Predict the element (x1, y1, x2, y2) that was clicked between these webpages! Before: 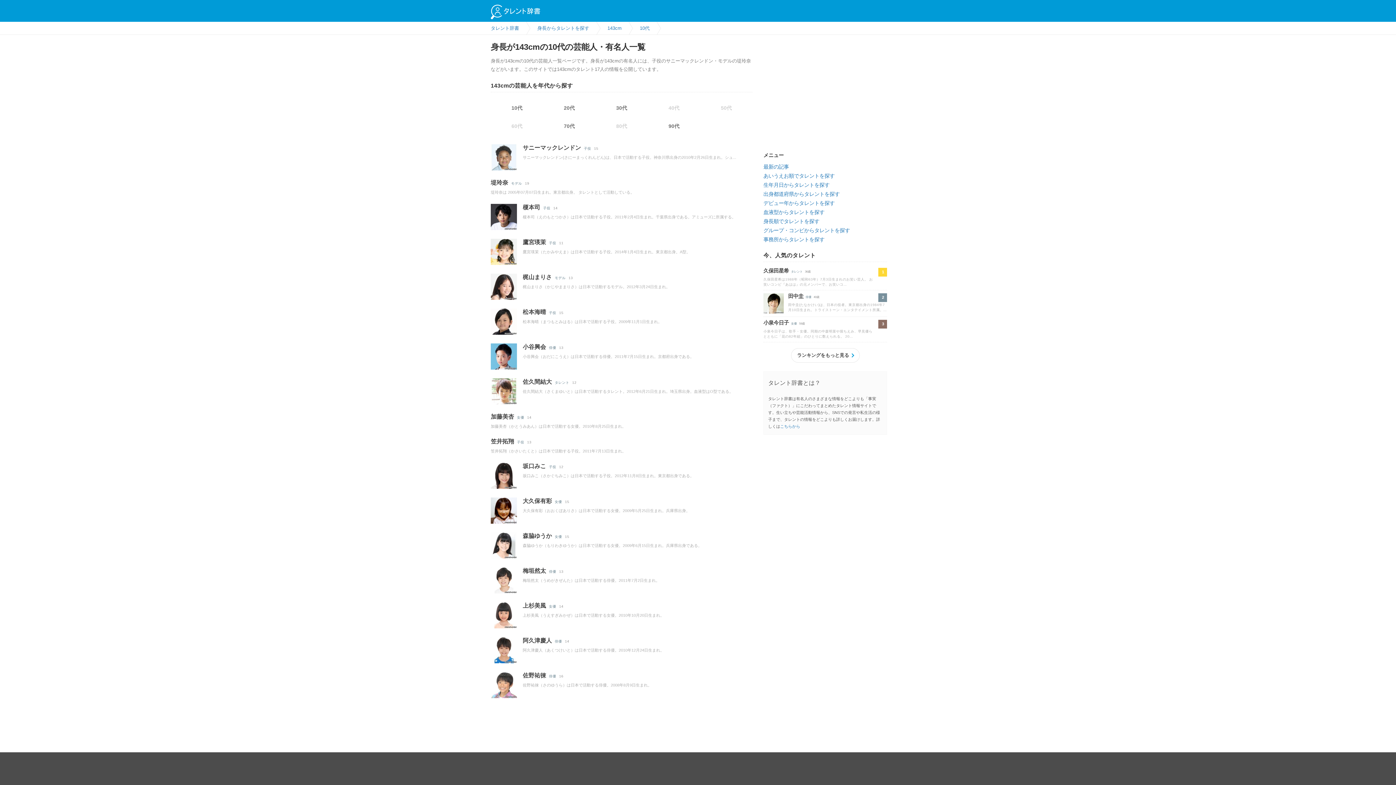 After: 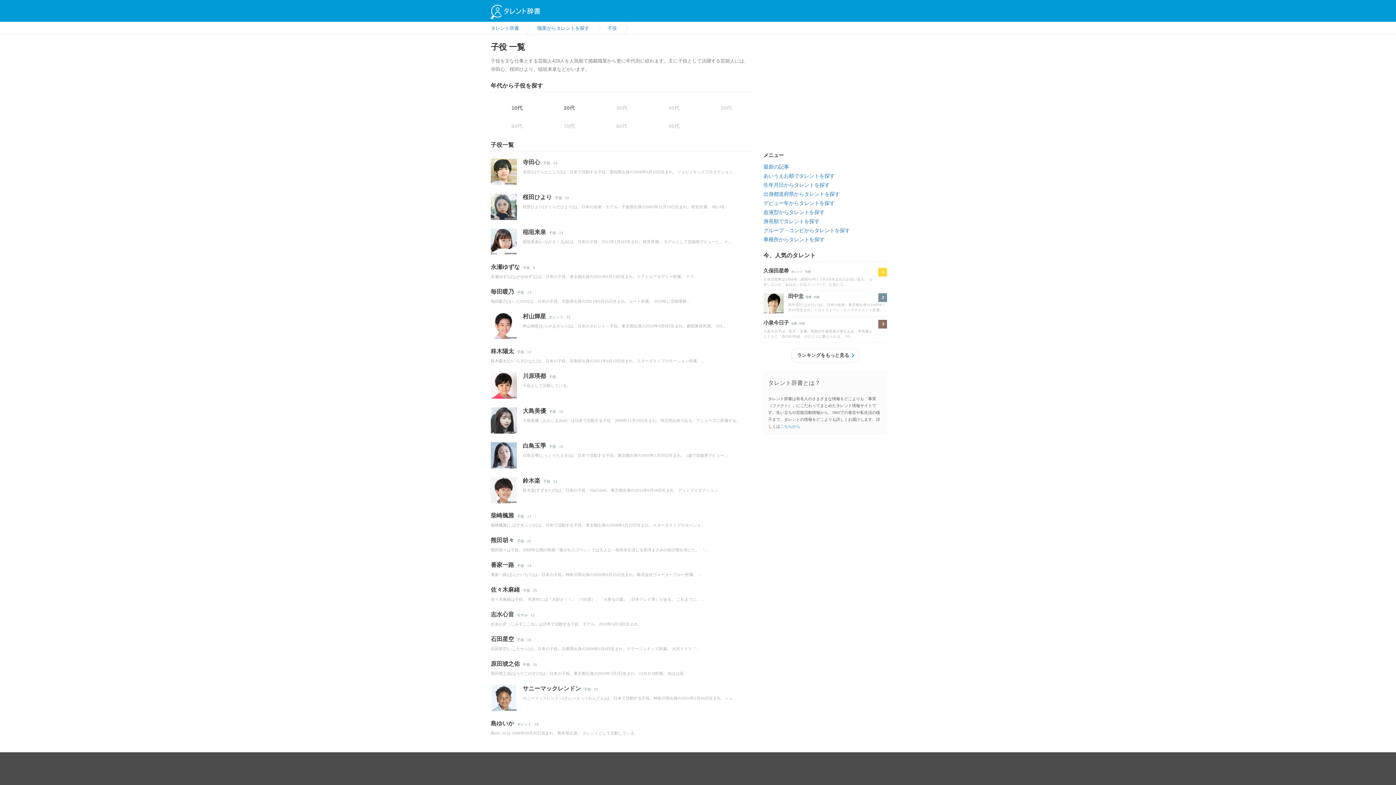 Action: label: 子役 bbox: (543, 206, 550, 210)